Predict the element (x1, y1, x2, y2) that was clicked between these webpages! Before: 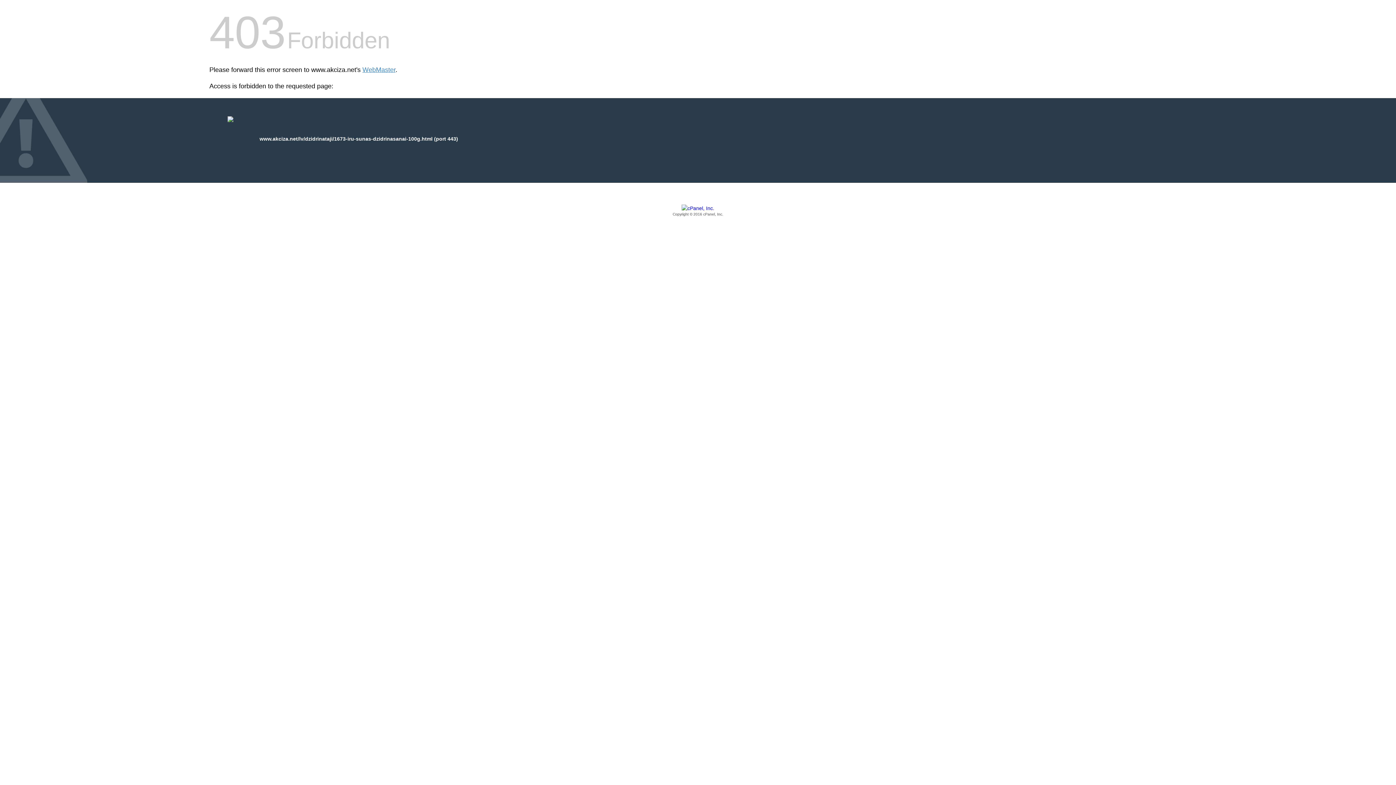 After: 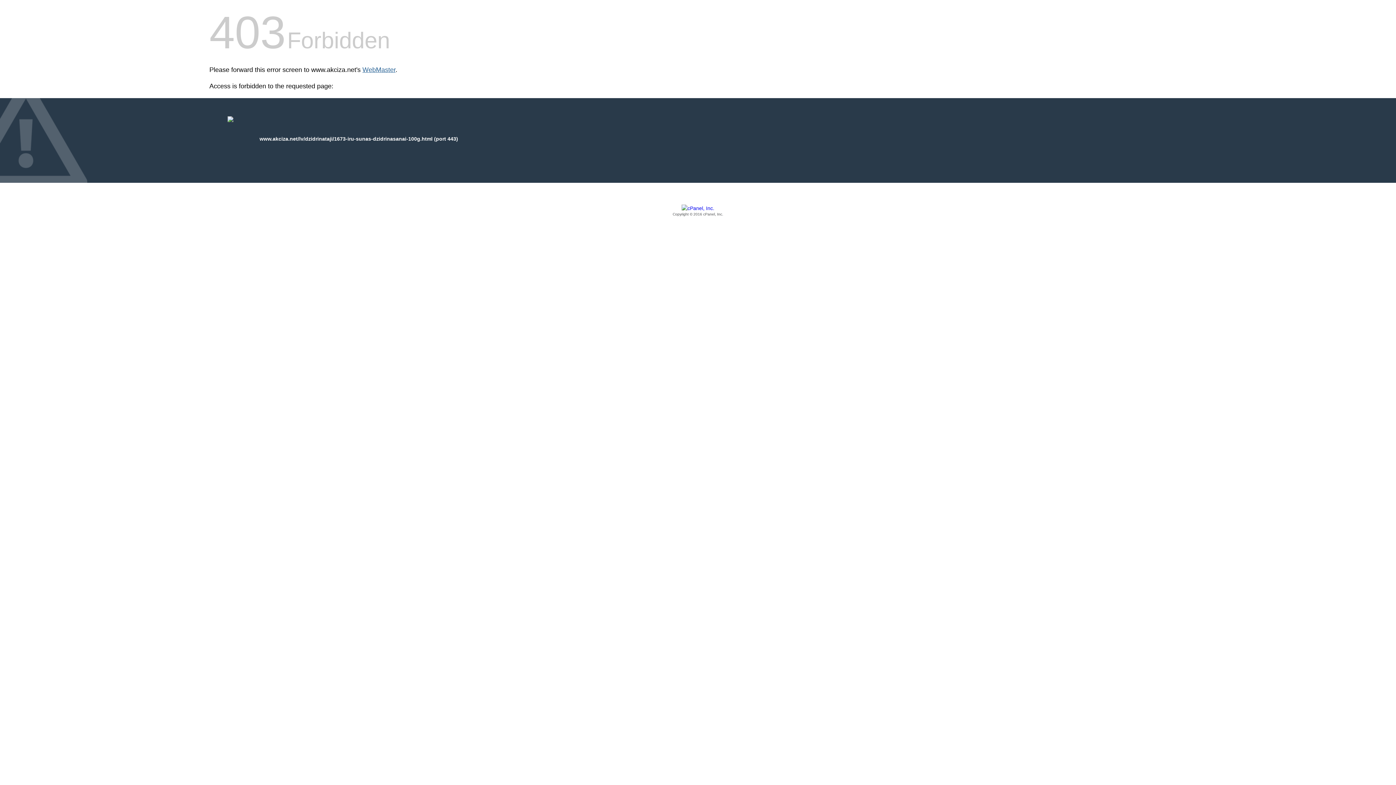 Action: label: WebMaster bbox: (362, 66, 395, 73)